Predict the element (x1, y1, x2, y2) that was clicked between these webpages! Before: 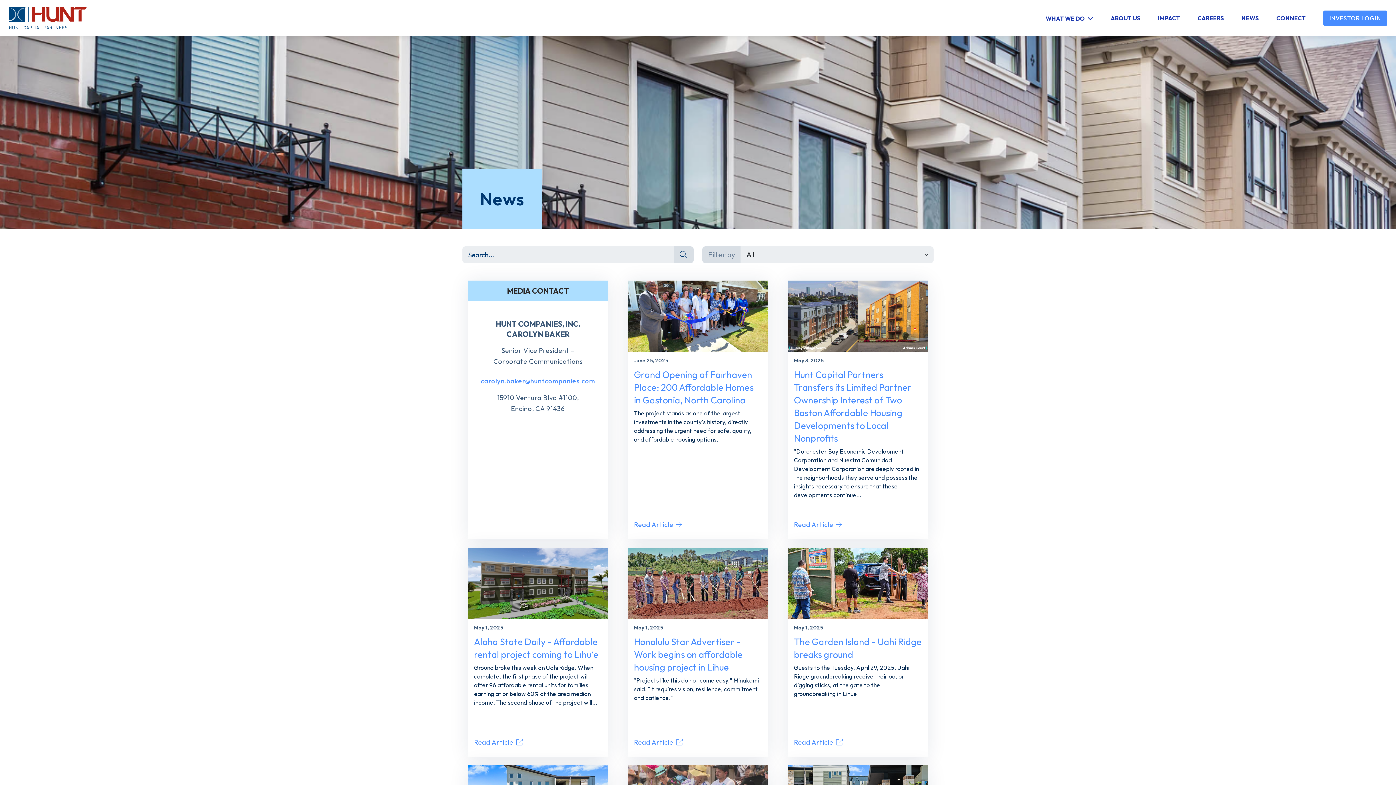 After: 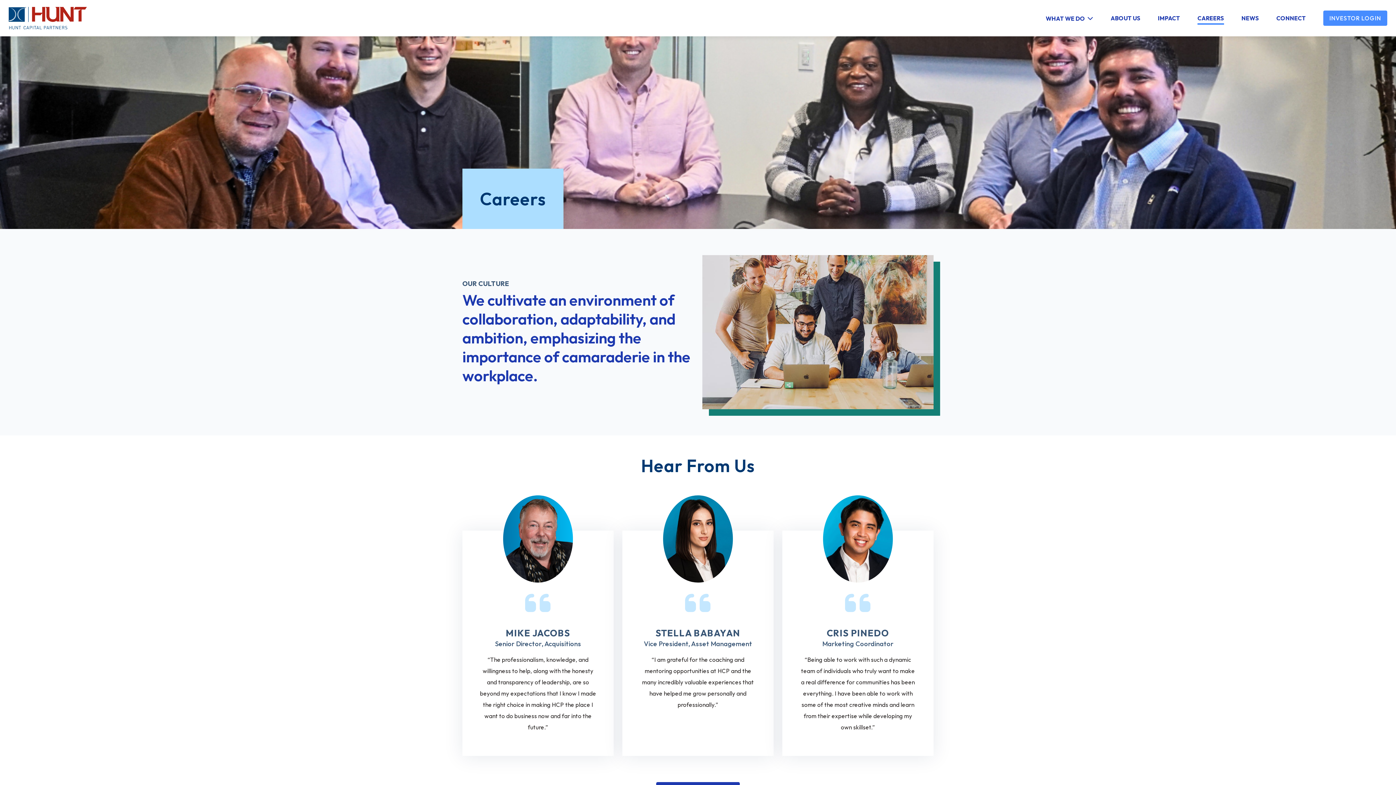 Action: bbox: (1189, 0, 1233, 36) label: CAREERS